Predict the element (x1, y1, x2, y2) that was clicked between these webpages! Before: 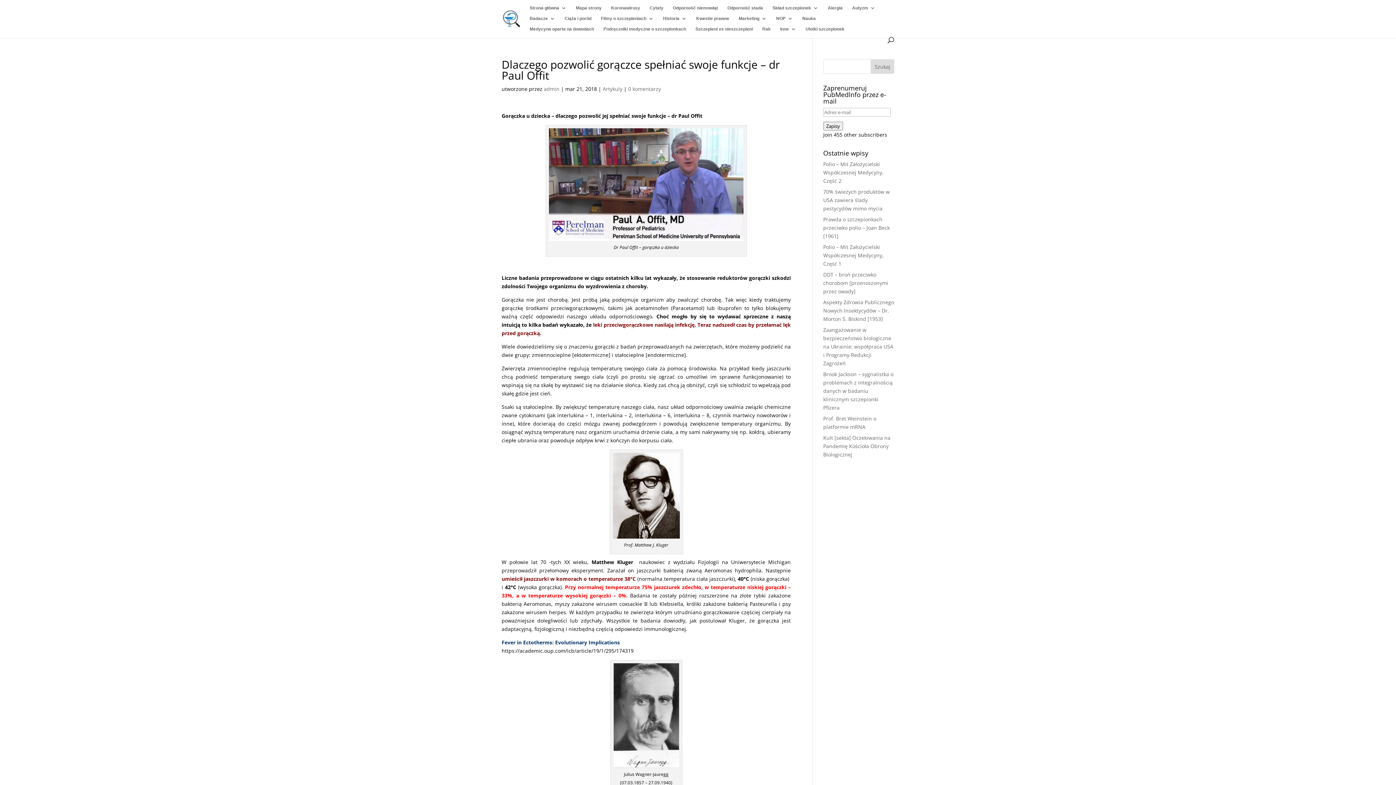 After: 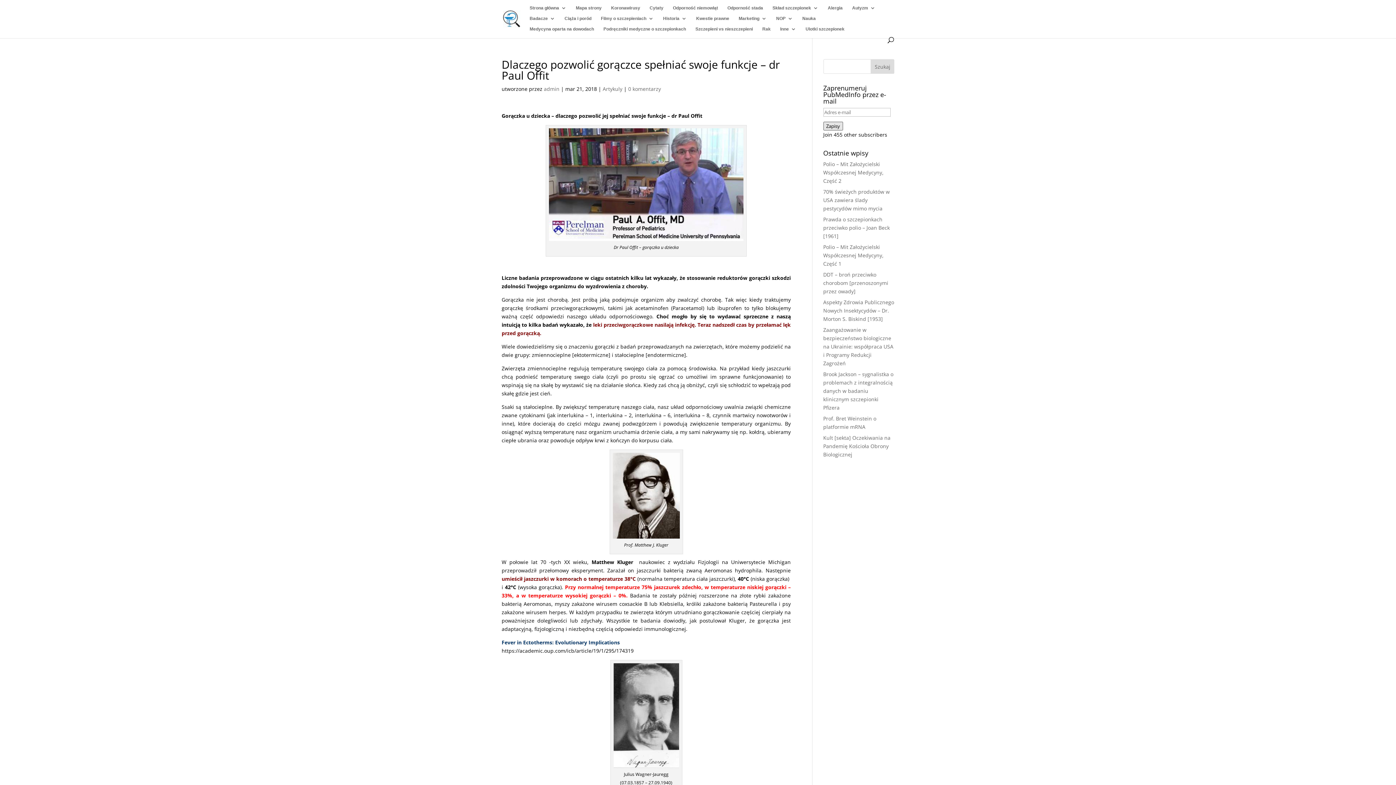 Action: bbox: (823, 121, 843, 130) label: Zapisy